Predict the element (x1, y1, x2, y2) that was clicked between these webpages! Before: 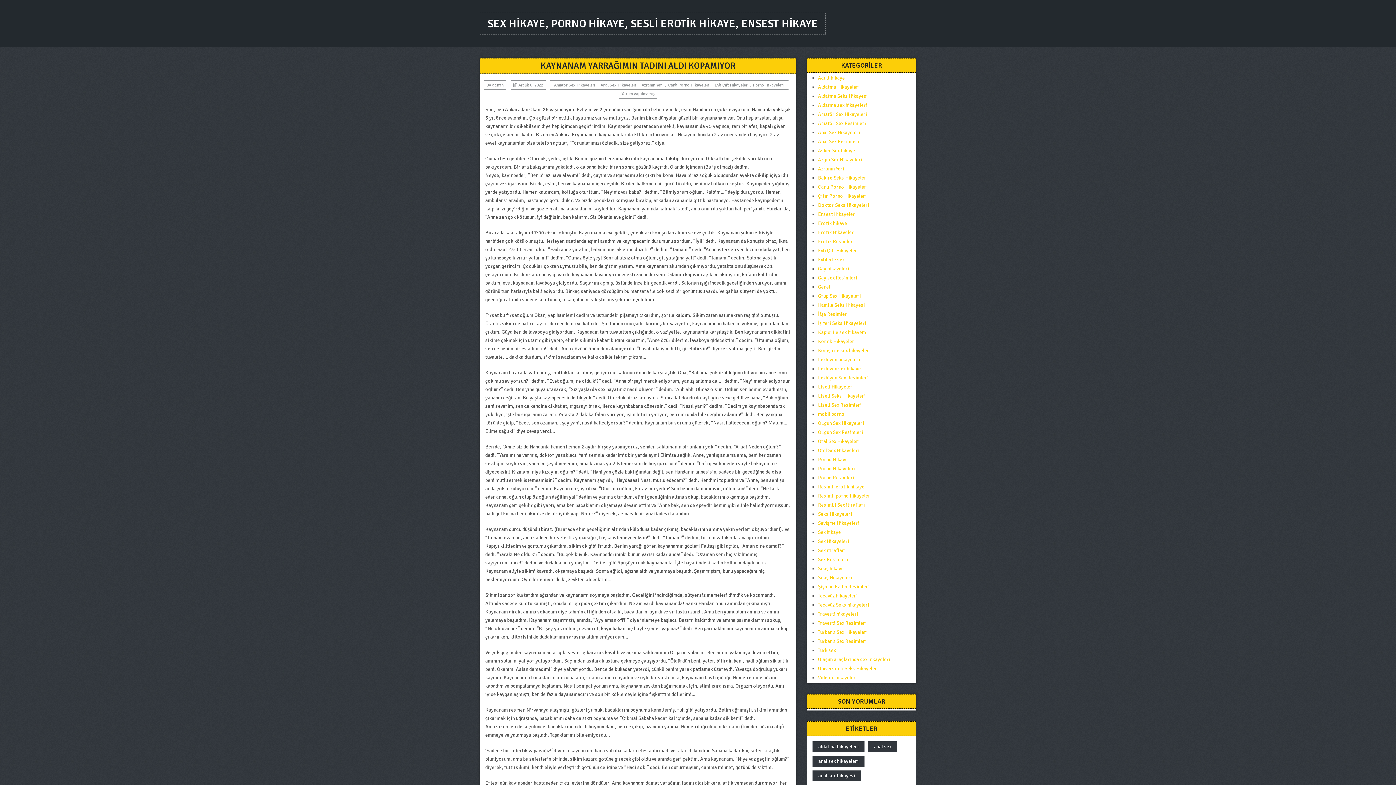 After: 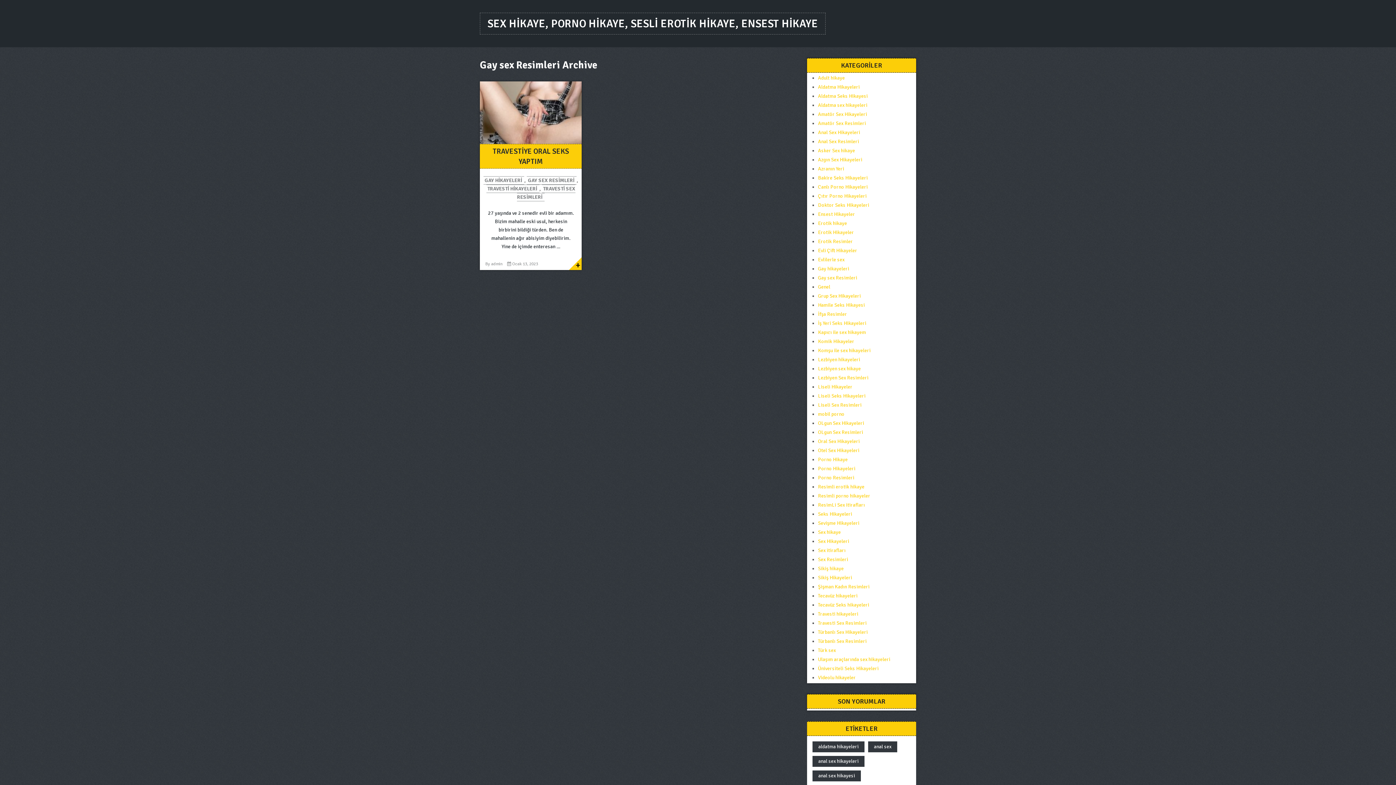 Action: bbox: (818, 274, 857, 281) label: Gay sex Resimleri